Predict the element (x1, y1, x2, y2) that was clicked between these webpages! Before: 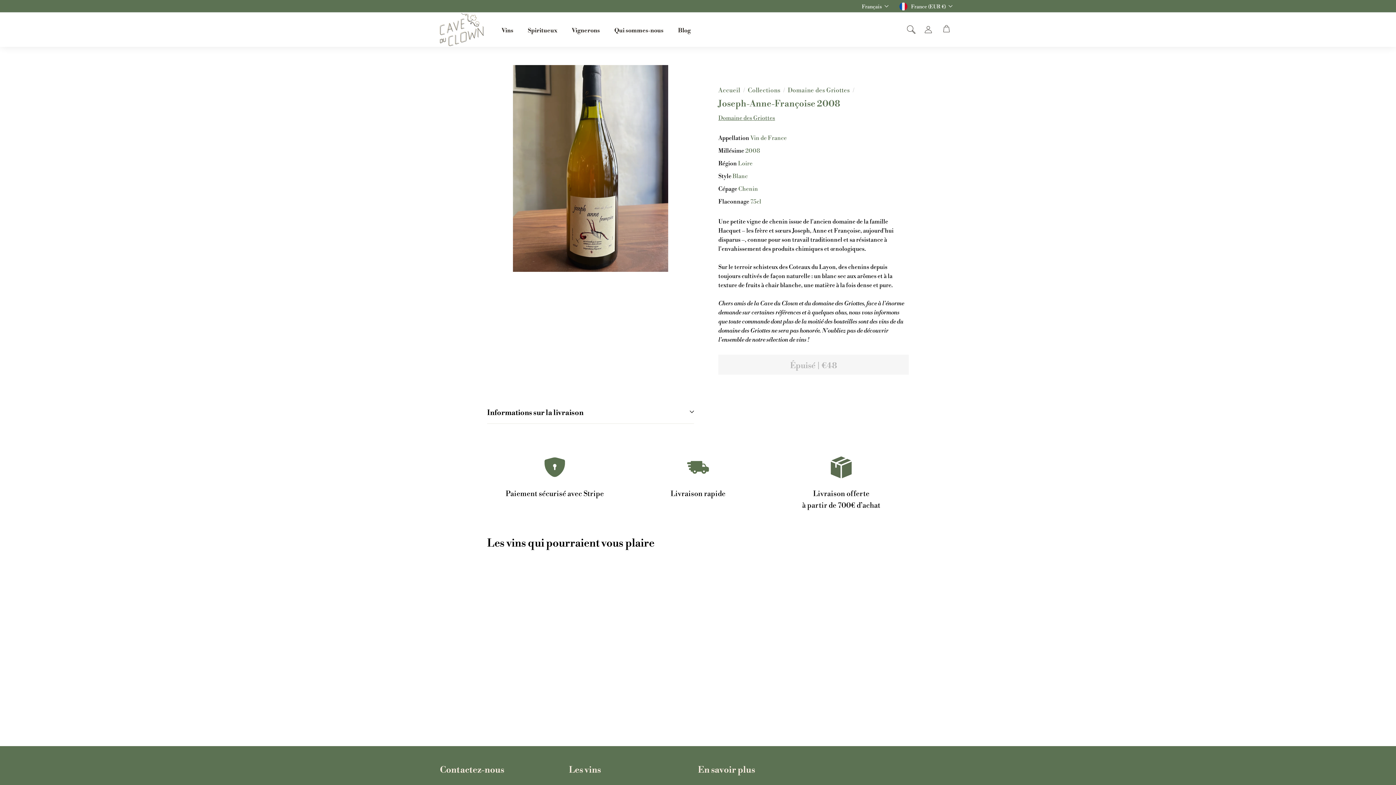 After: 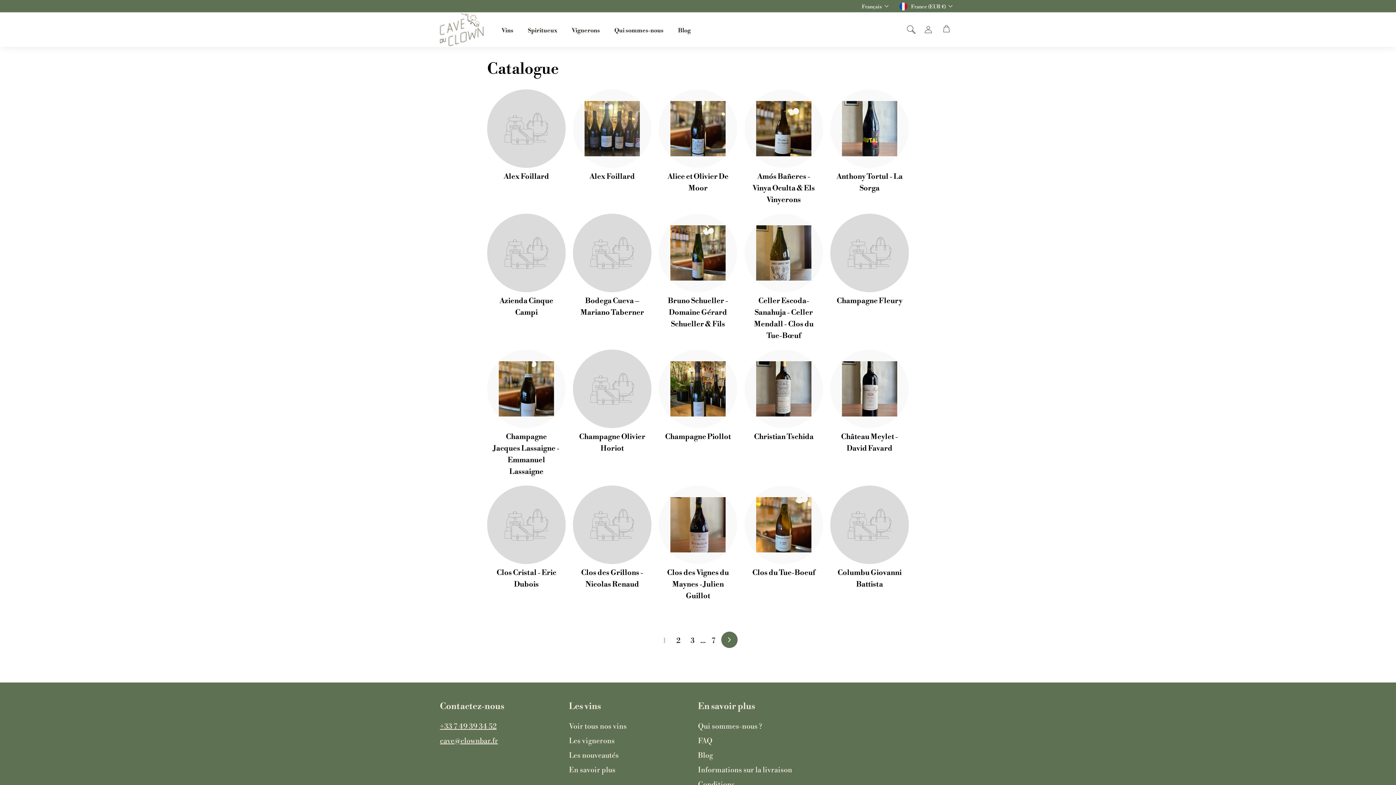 Action: label: Collections bbox: (748, 85, 780, 94)